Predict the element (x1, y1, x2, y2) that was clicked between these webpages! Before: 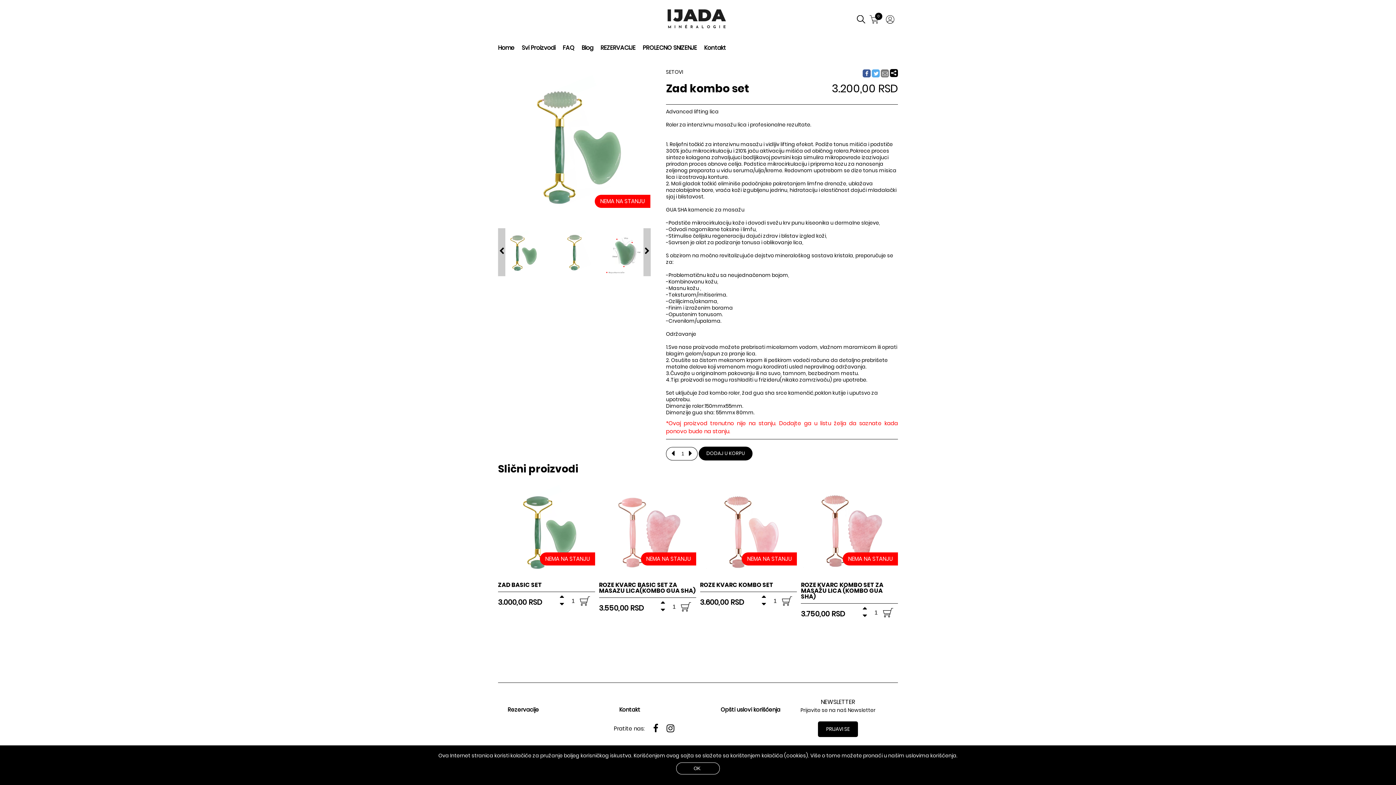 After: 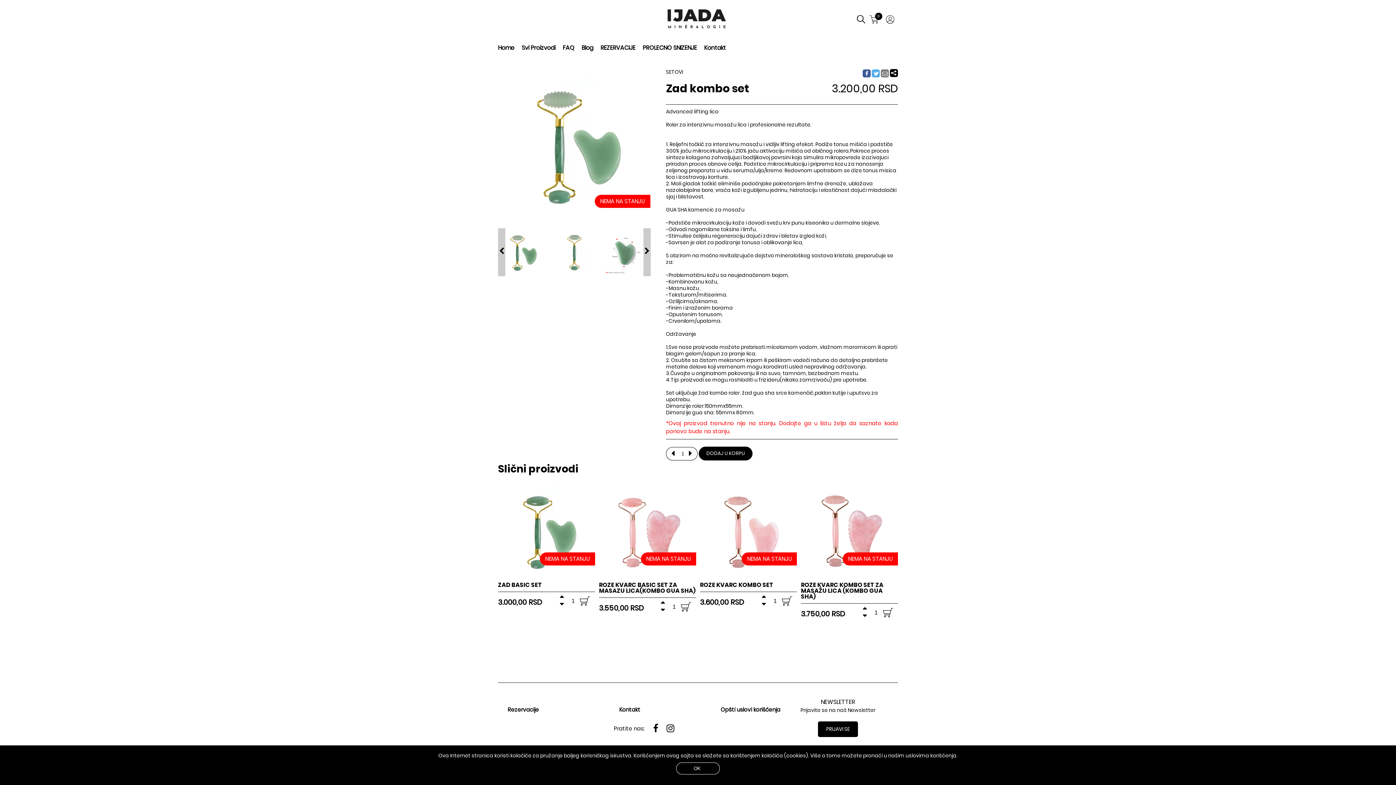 Action: bbox: (881, 70, 889, 77)